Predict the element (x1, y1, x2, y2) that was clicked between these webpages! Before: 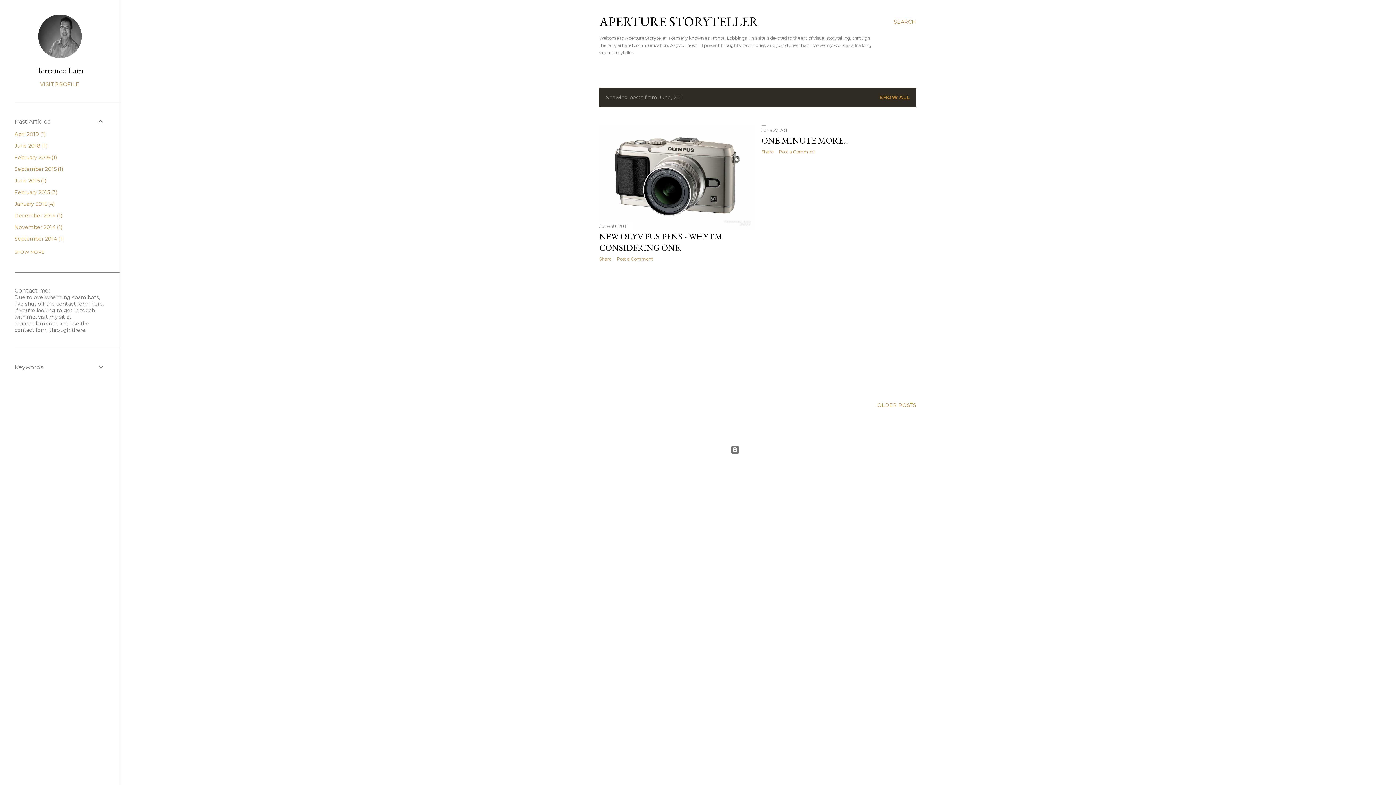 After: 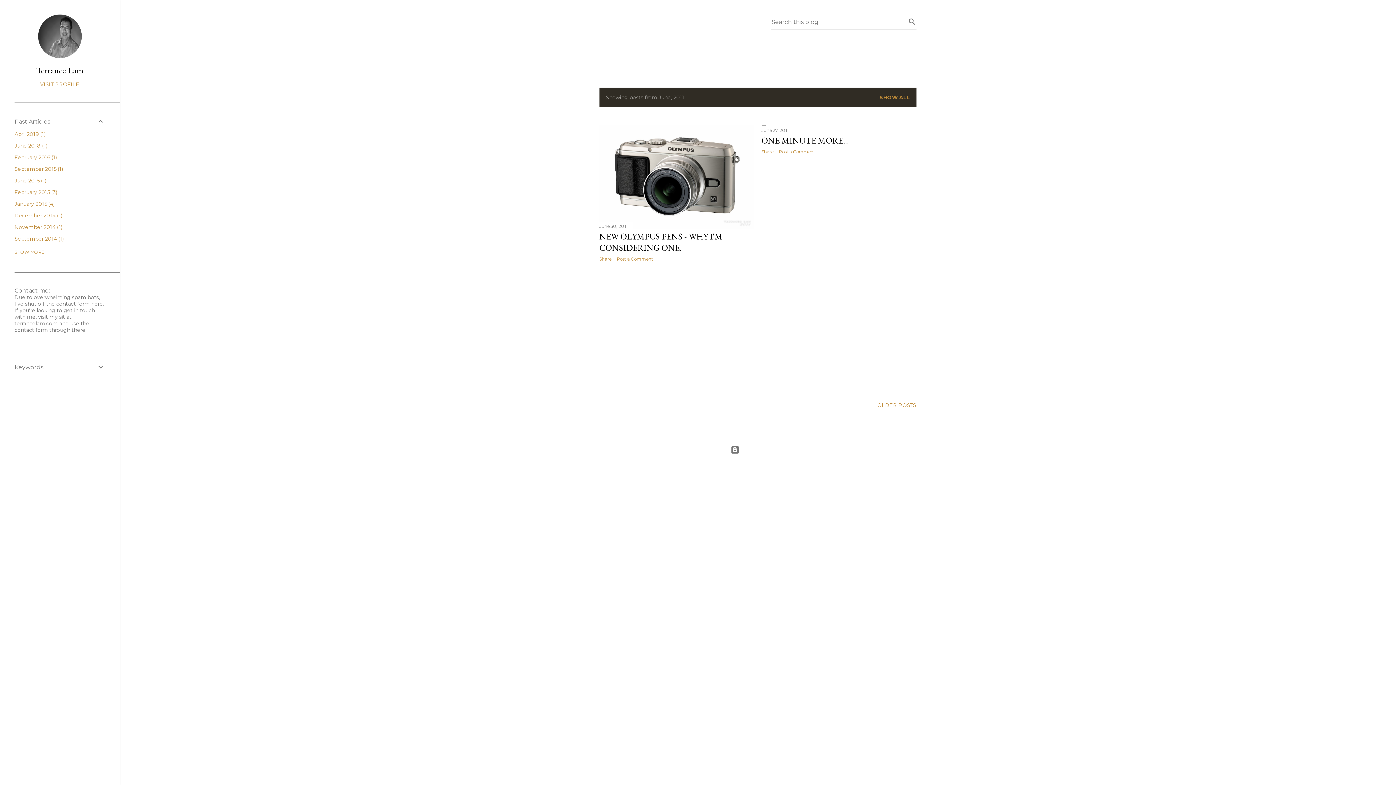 Action: bbox: (894, 13, 916, 30) label: Search